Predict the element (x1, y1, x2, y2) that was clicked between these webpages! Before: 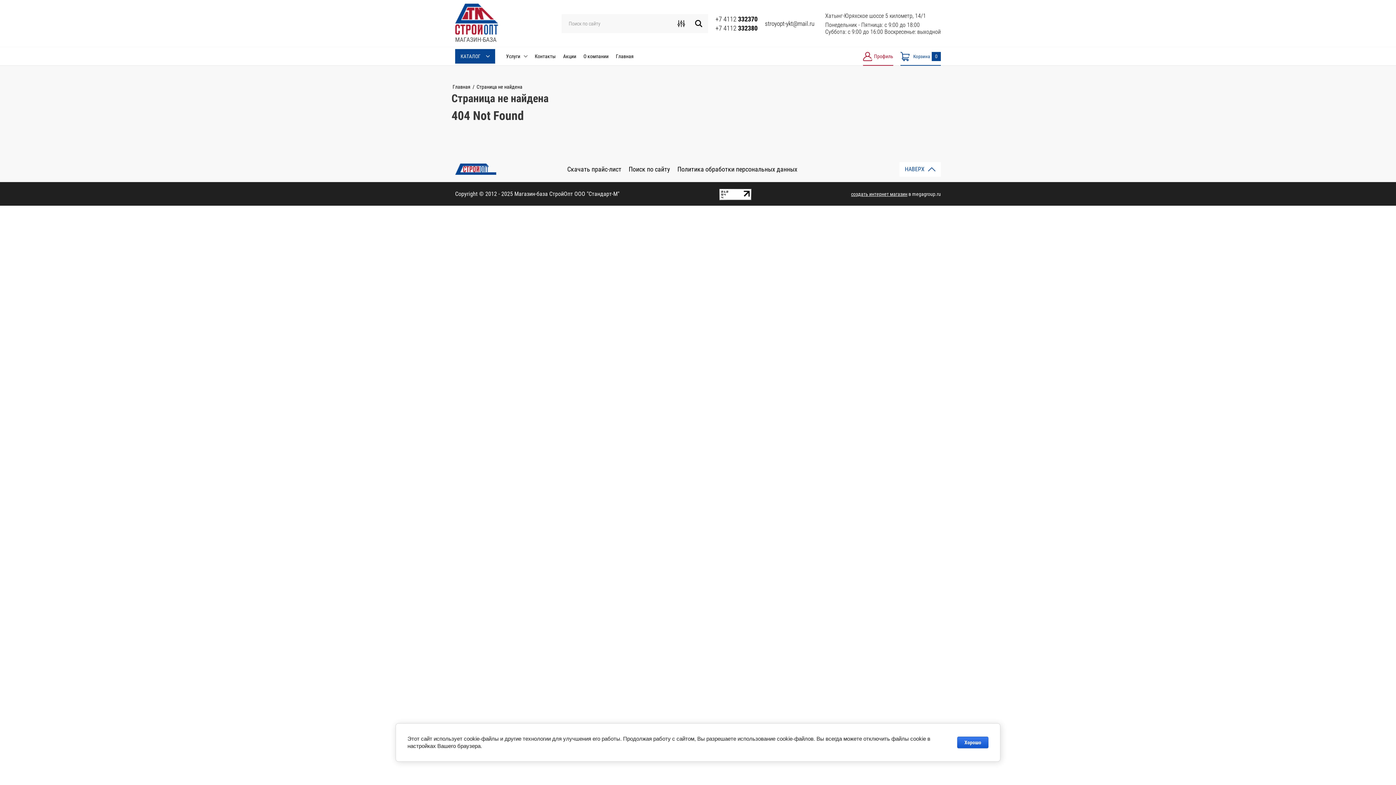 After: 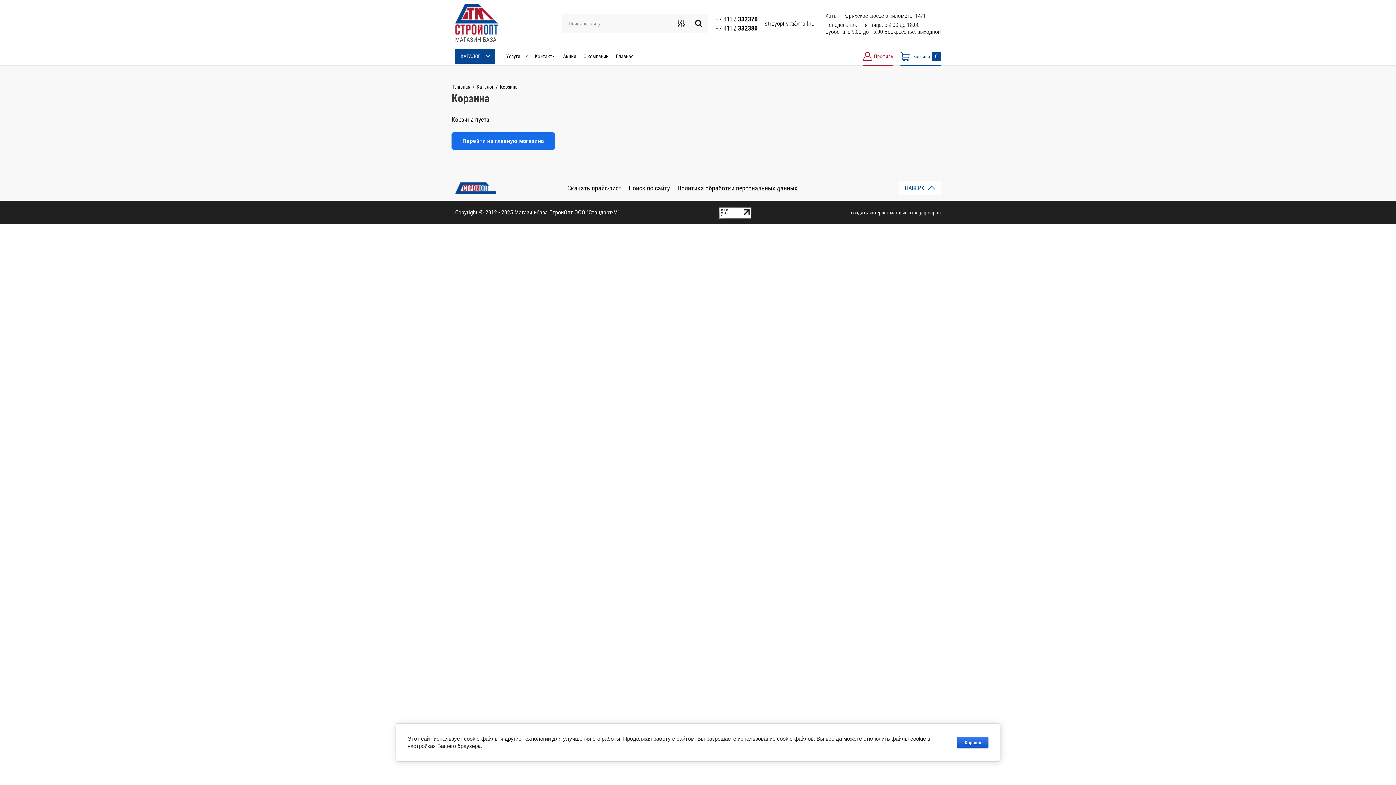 Action: bbox: (900, 47, 941, 65) label: Корзина
0